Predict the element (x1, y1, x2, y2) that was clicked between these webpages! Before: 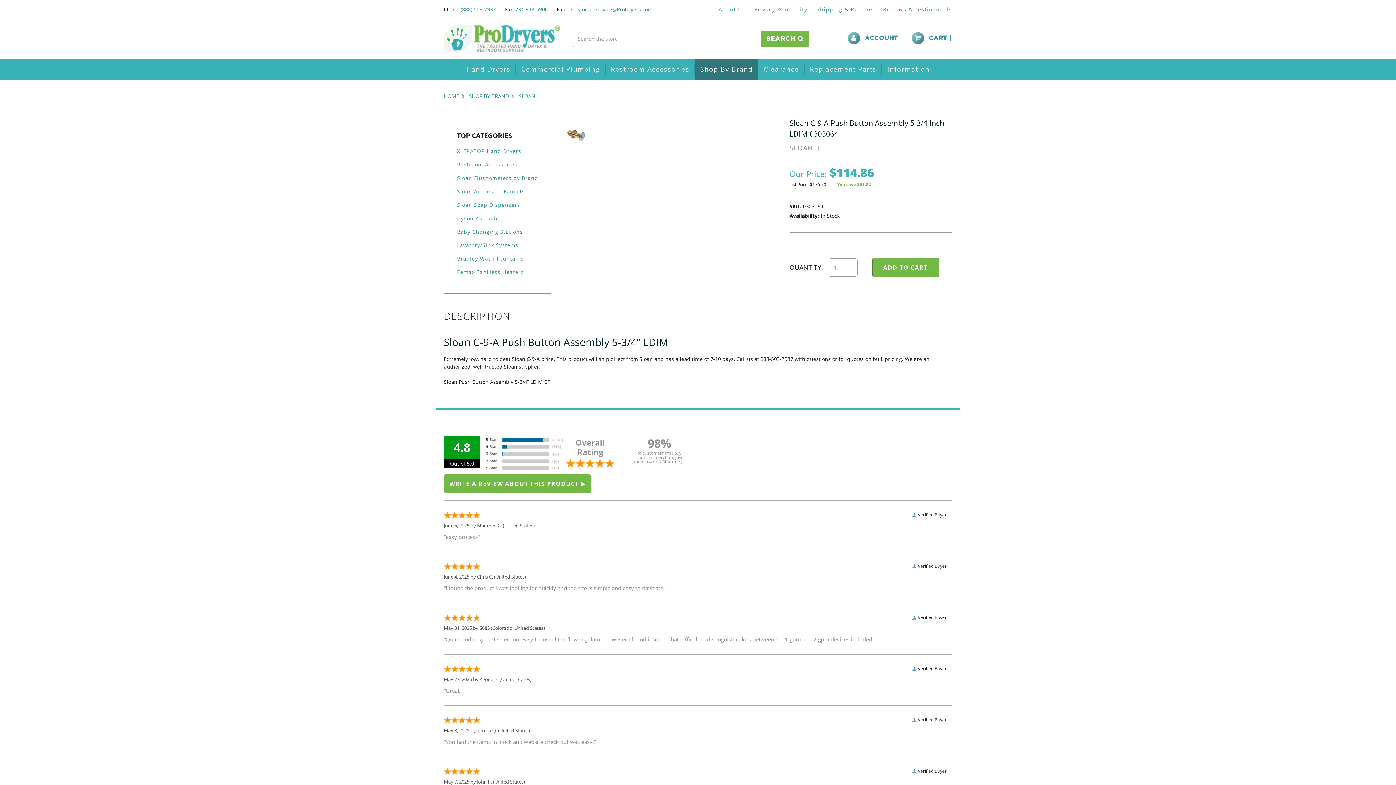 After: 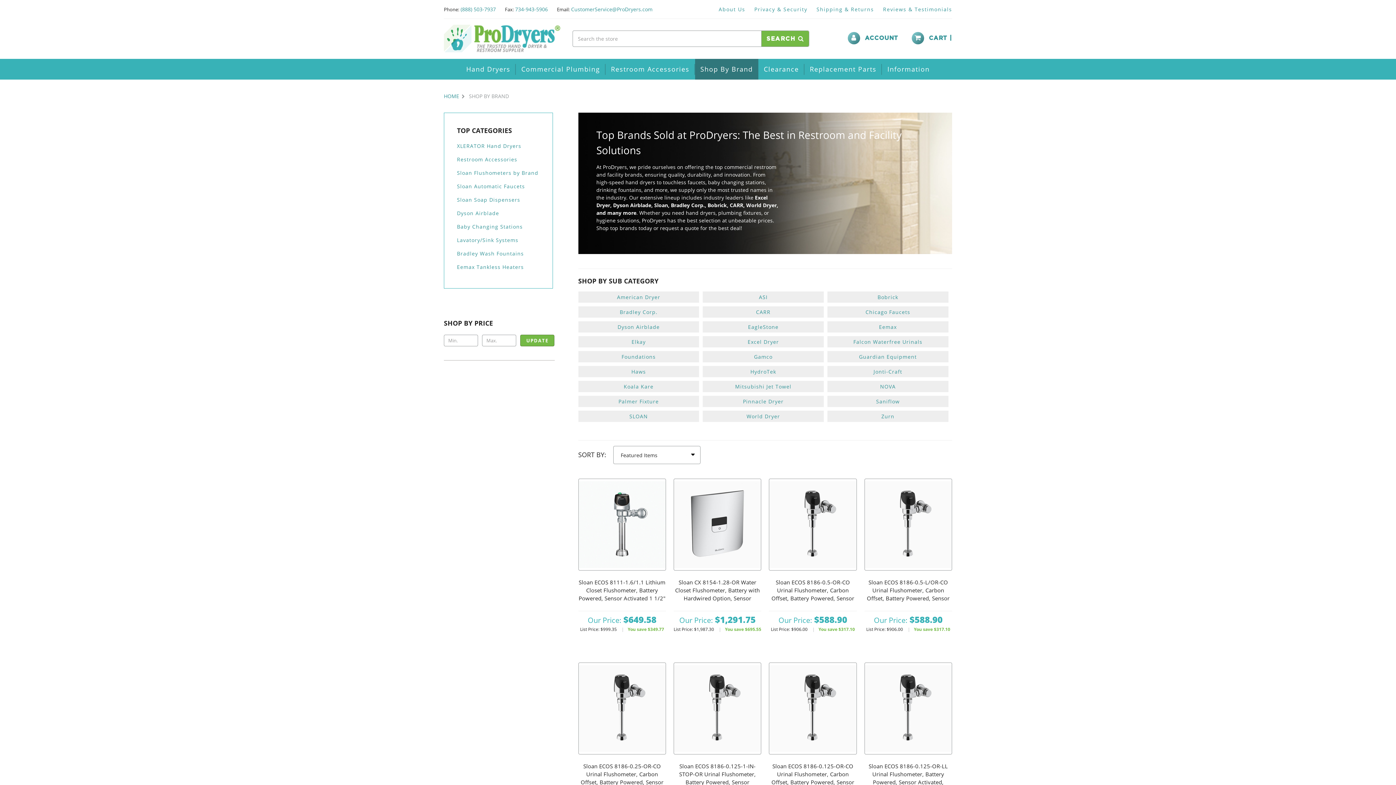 Action: label: SHOP BY BRAND bbox: (469, 92, 509, 99)